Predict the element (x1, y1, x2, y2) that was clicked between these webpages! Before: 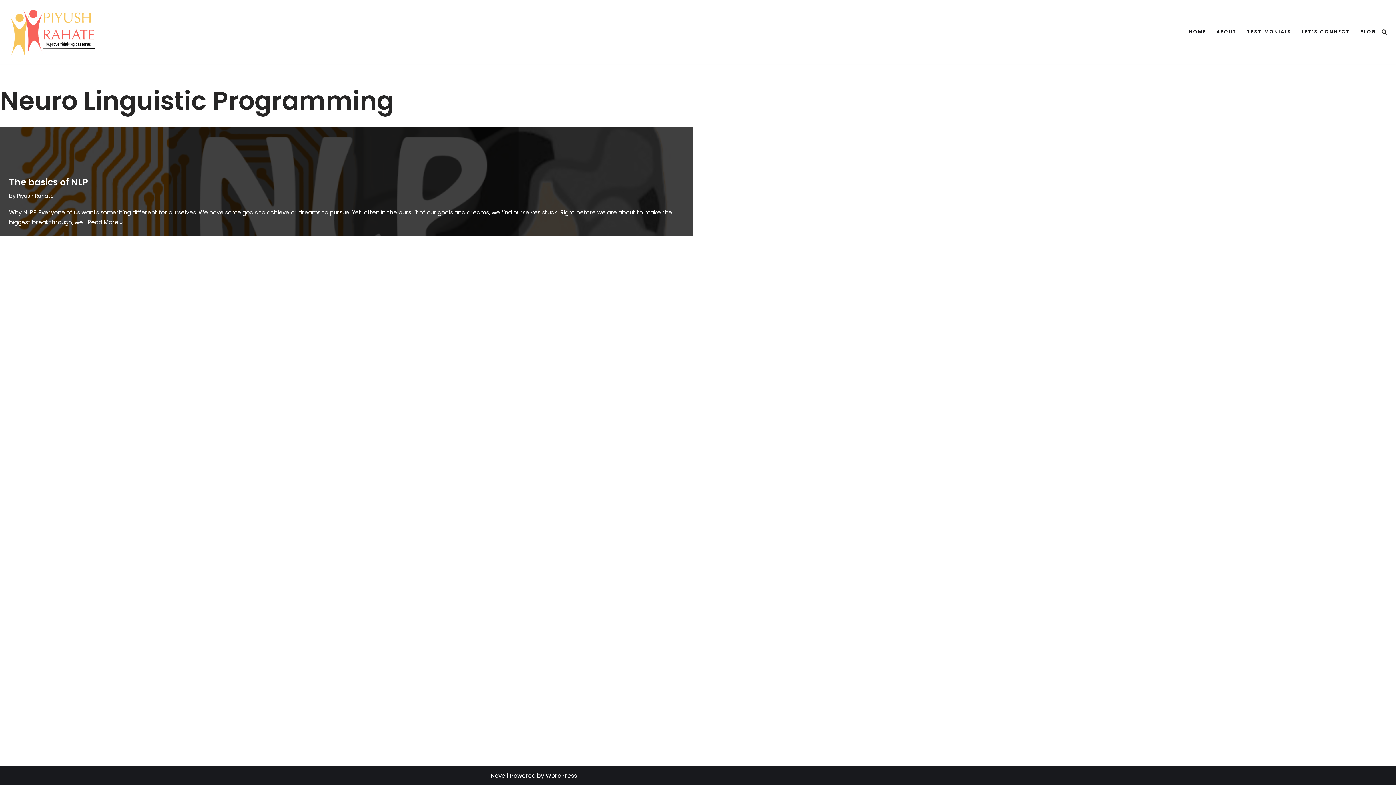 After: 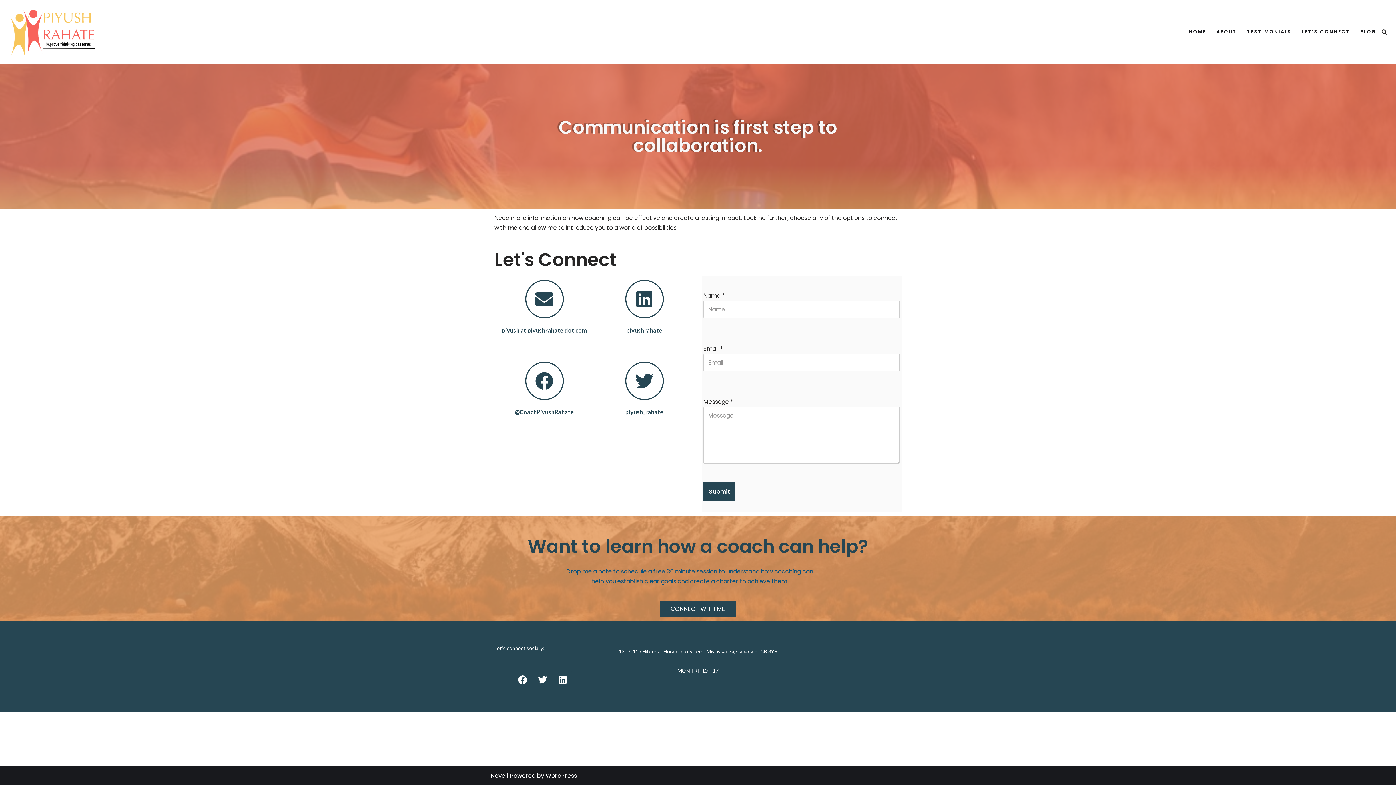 Action: label: LET’S CONNECT bbox: (1302, 27, 1350, 36)